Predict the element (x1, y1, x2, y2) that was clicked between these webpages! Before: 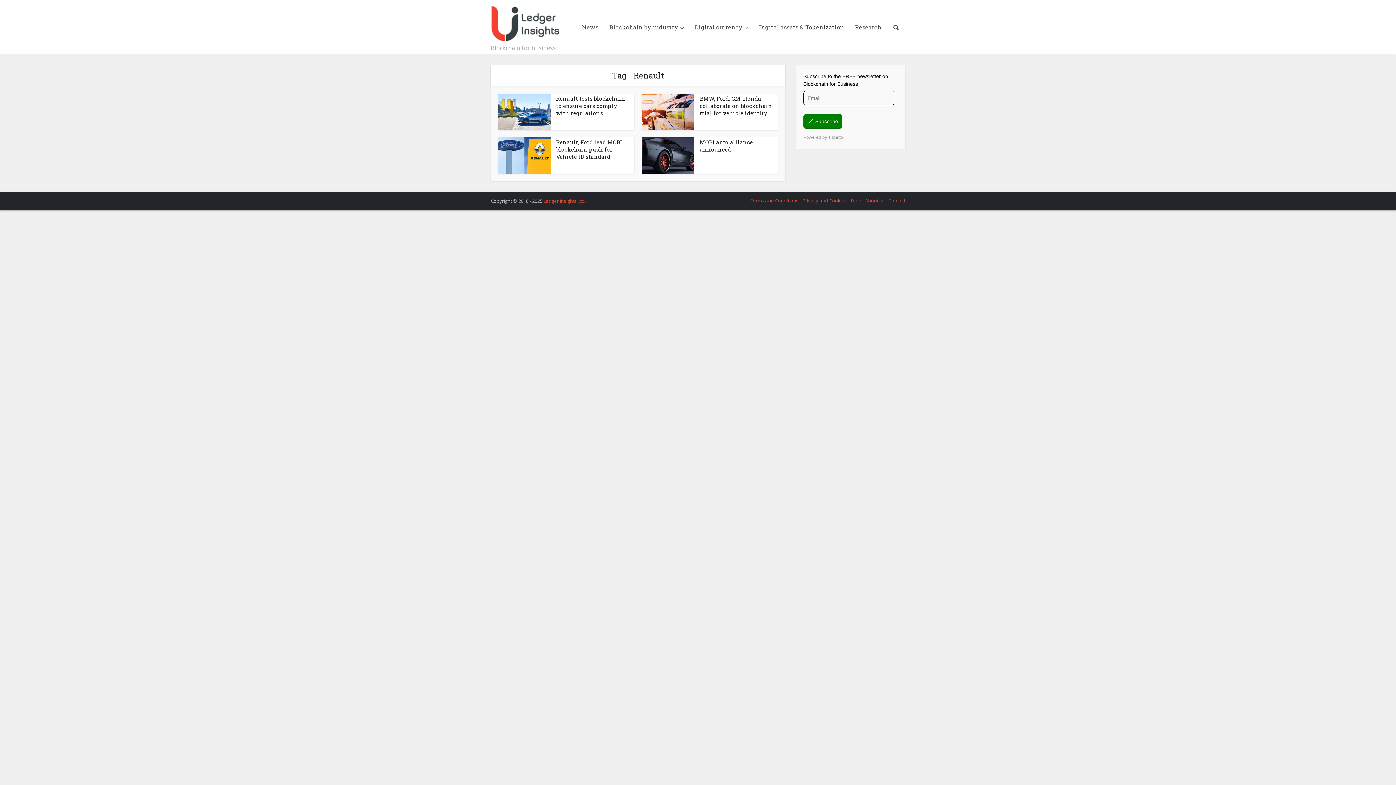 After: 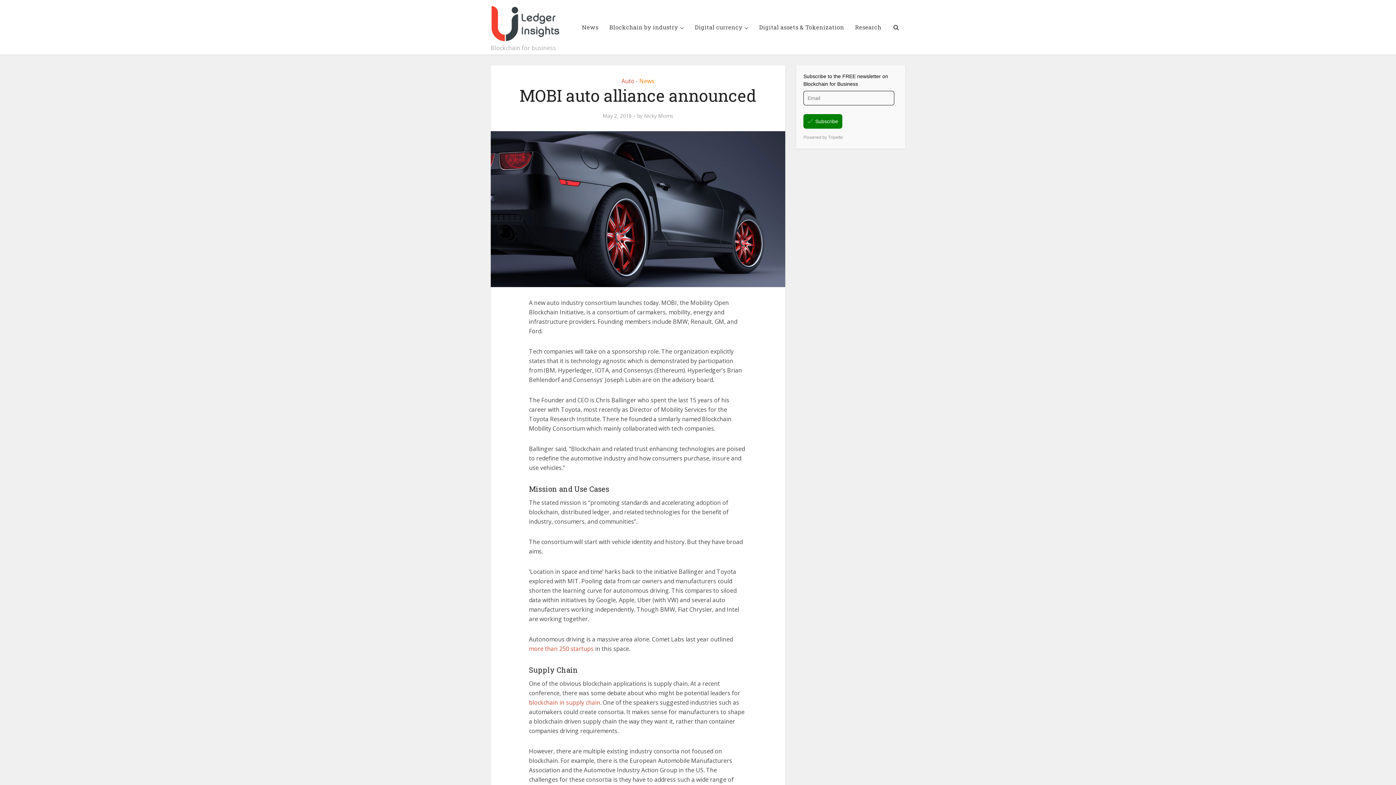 Action: label: MOBI auto alliance announced bbox: (700, 138, 753, 153)